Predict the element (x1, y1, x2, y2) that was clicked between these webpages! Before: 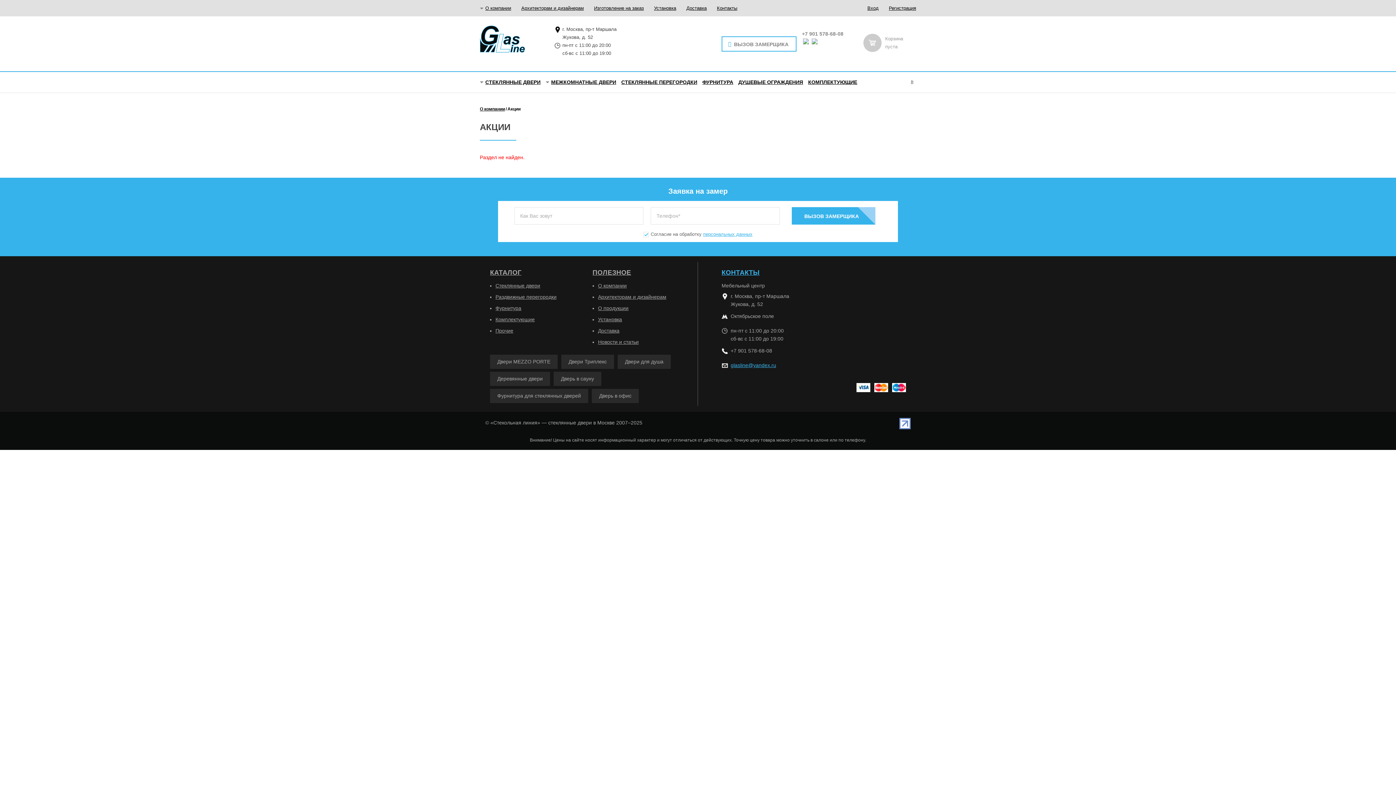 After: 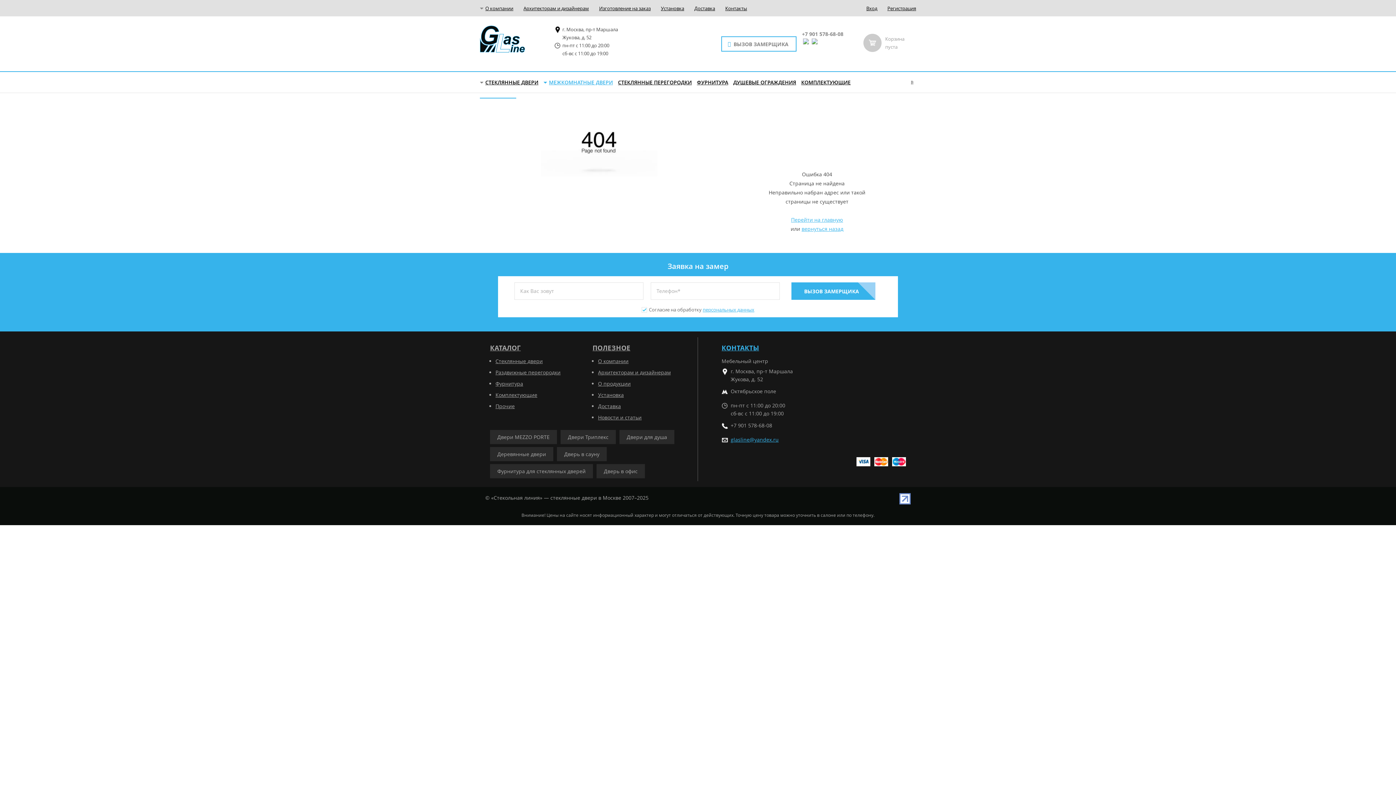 Action: bbox: (490, 372, 550, 386) label: Деревянные двери